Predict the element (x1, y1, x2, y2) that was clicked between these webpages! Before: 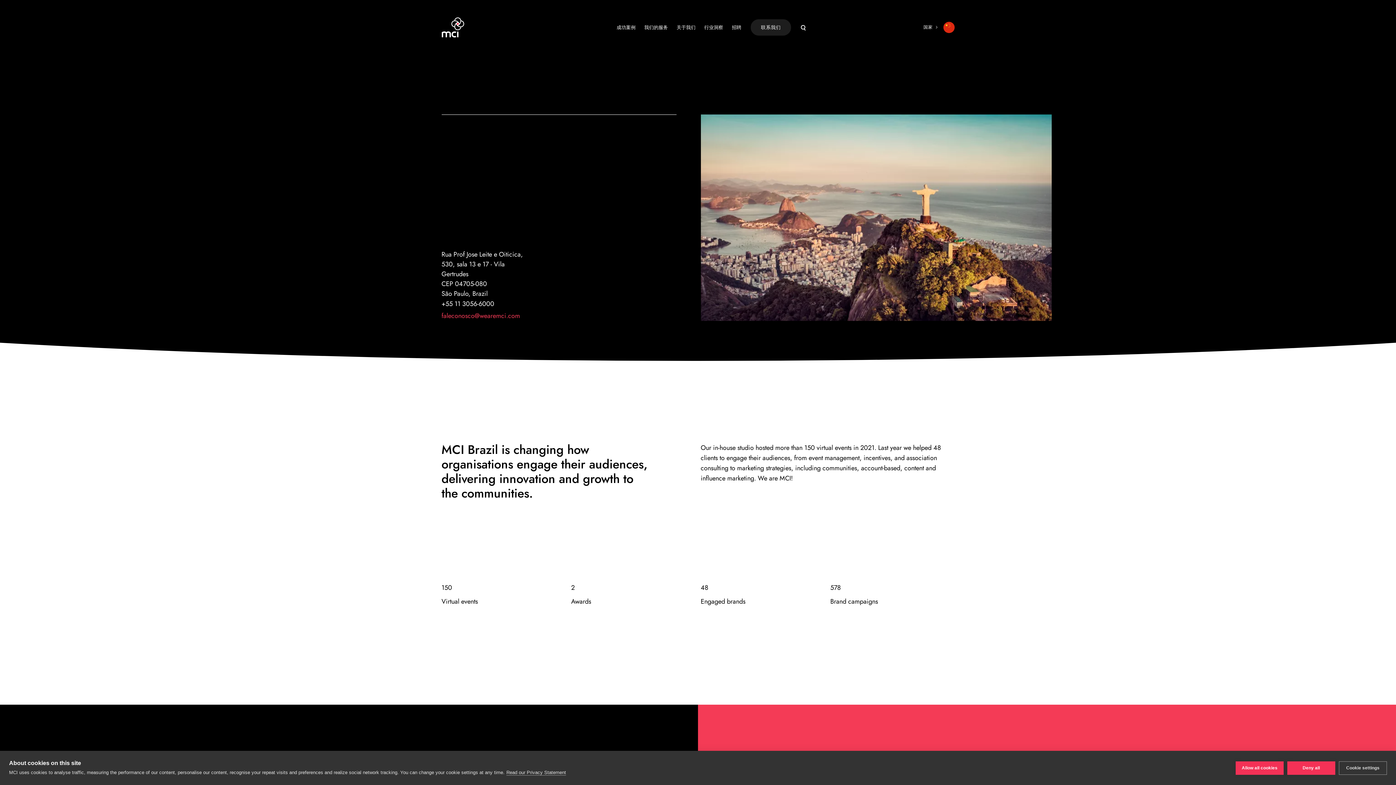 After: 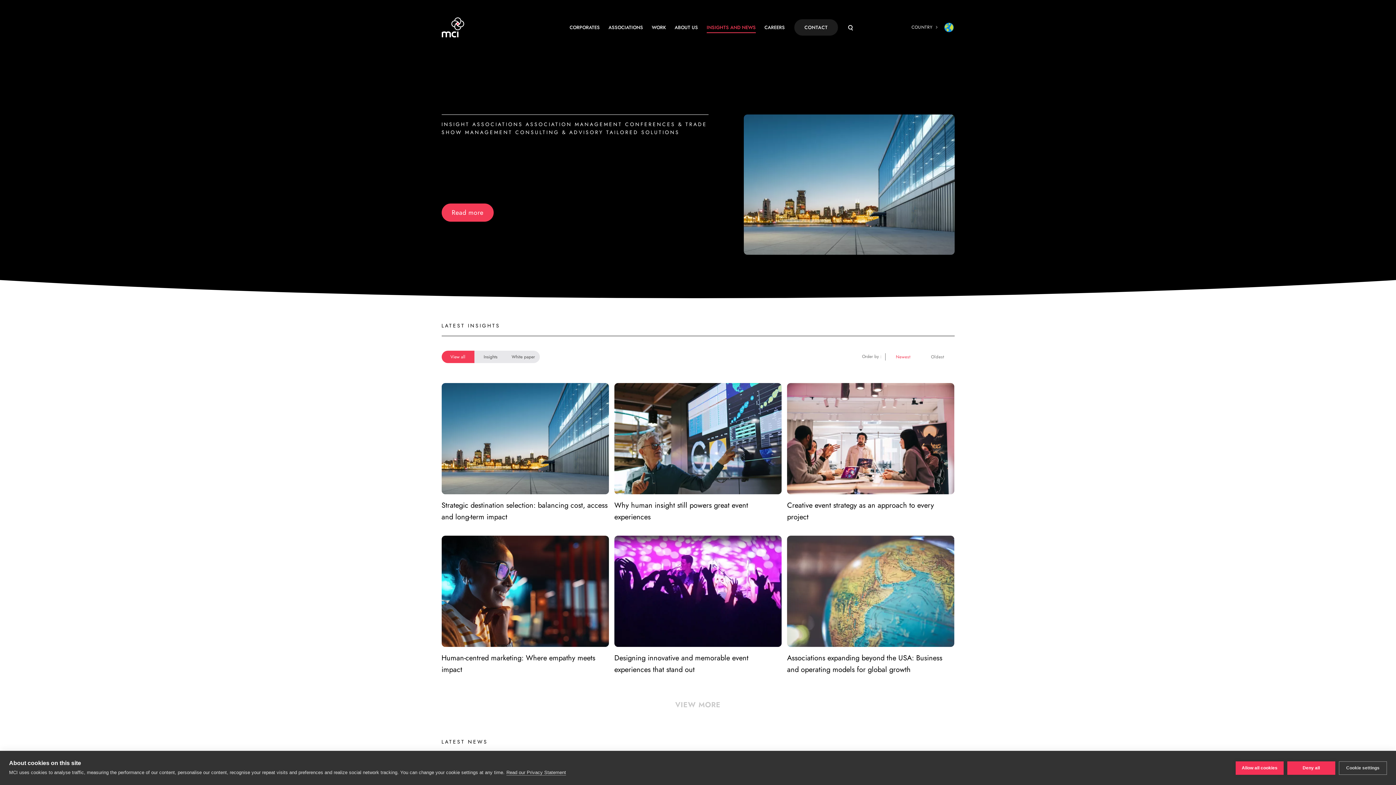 Action: bbox: (700, 16, 727, 38) label: 行业洞察